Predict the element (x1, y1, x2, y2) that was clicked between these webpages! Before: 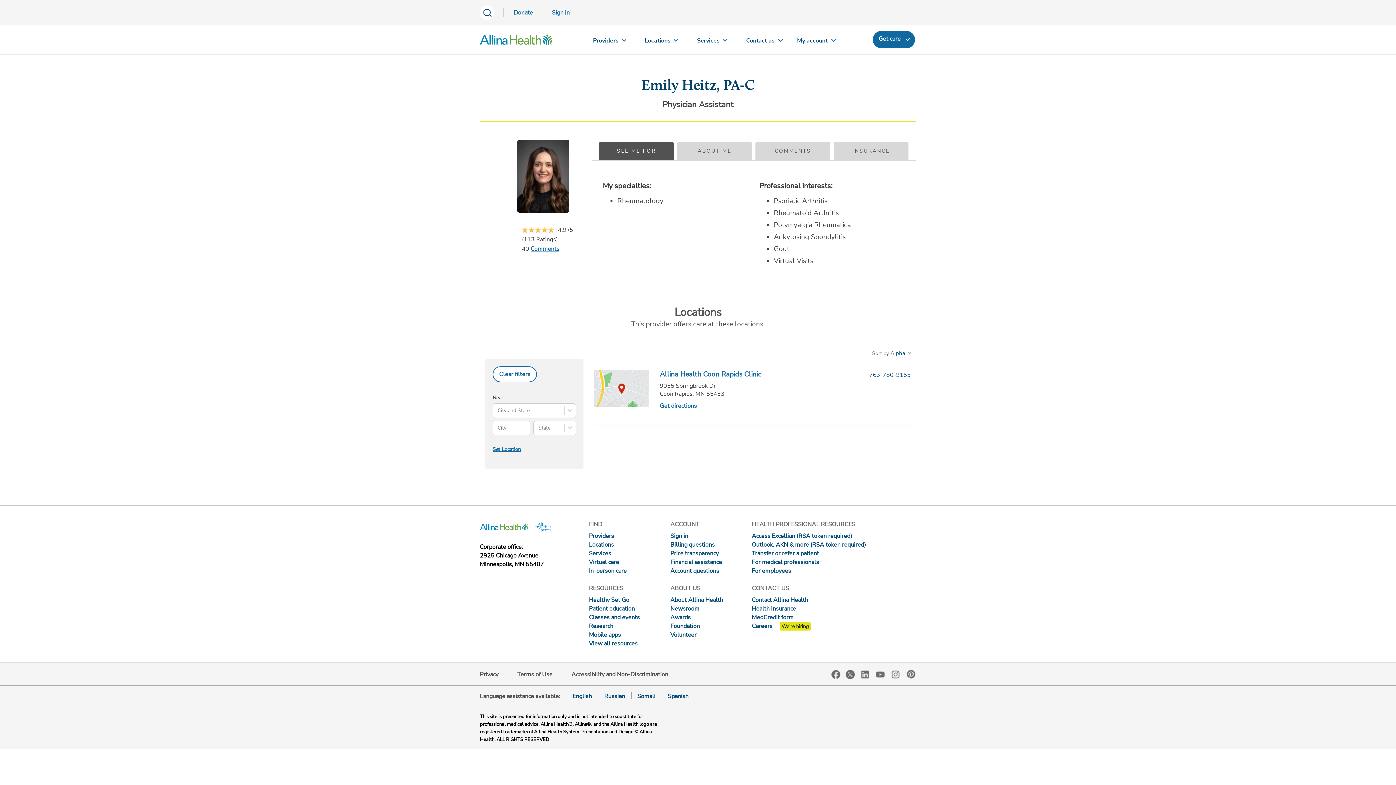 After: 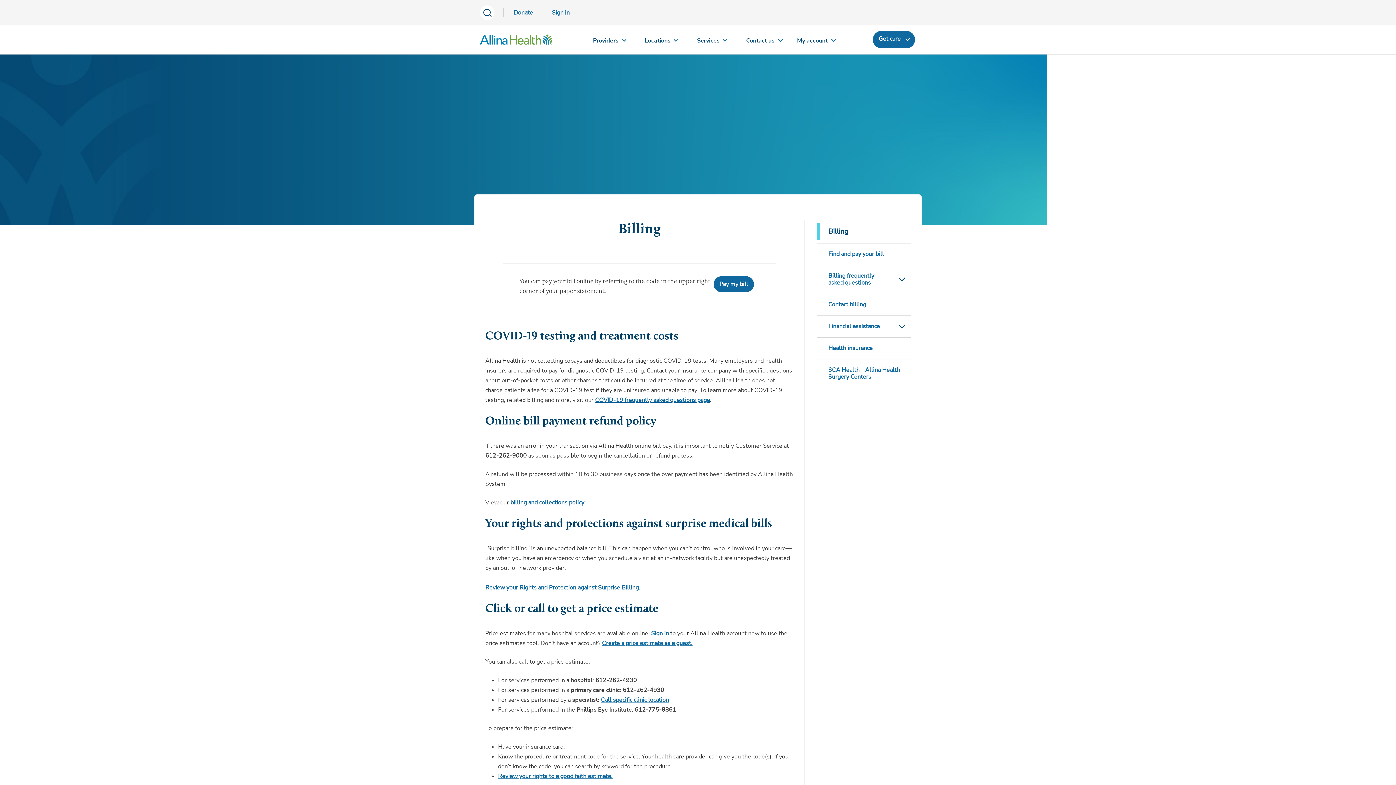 Action: bbox: (670, 541, 714, 549) label: Billing questions